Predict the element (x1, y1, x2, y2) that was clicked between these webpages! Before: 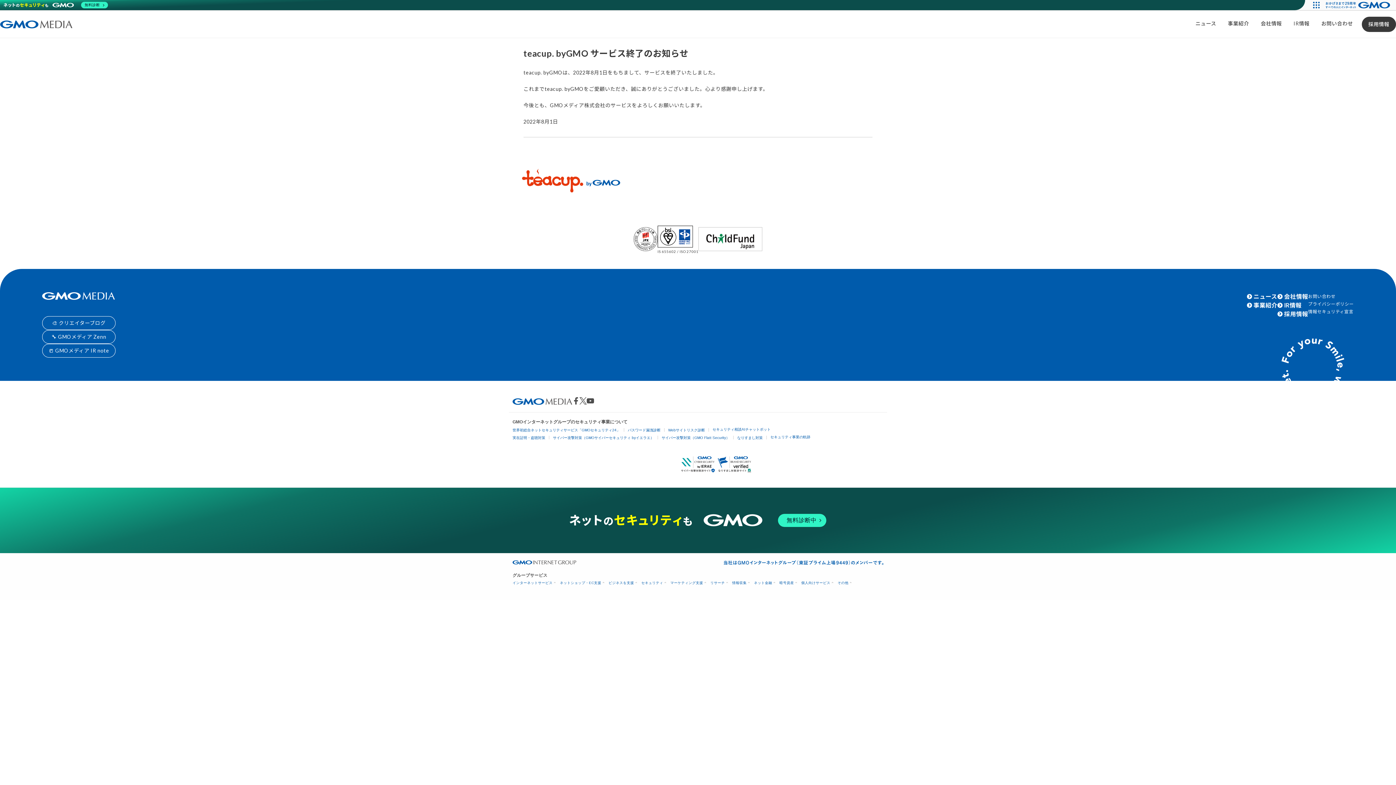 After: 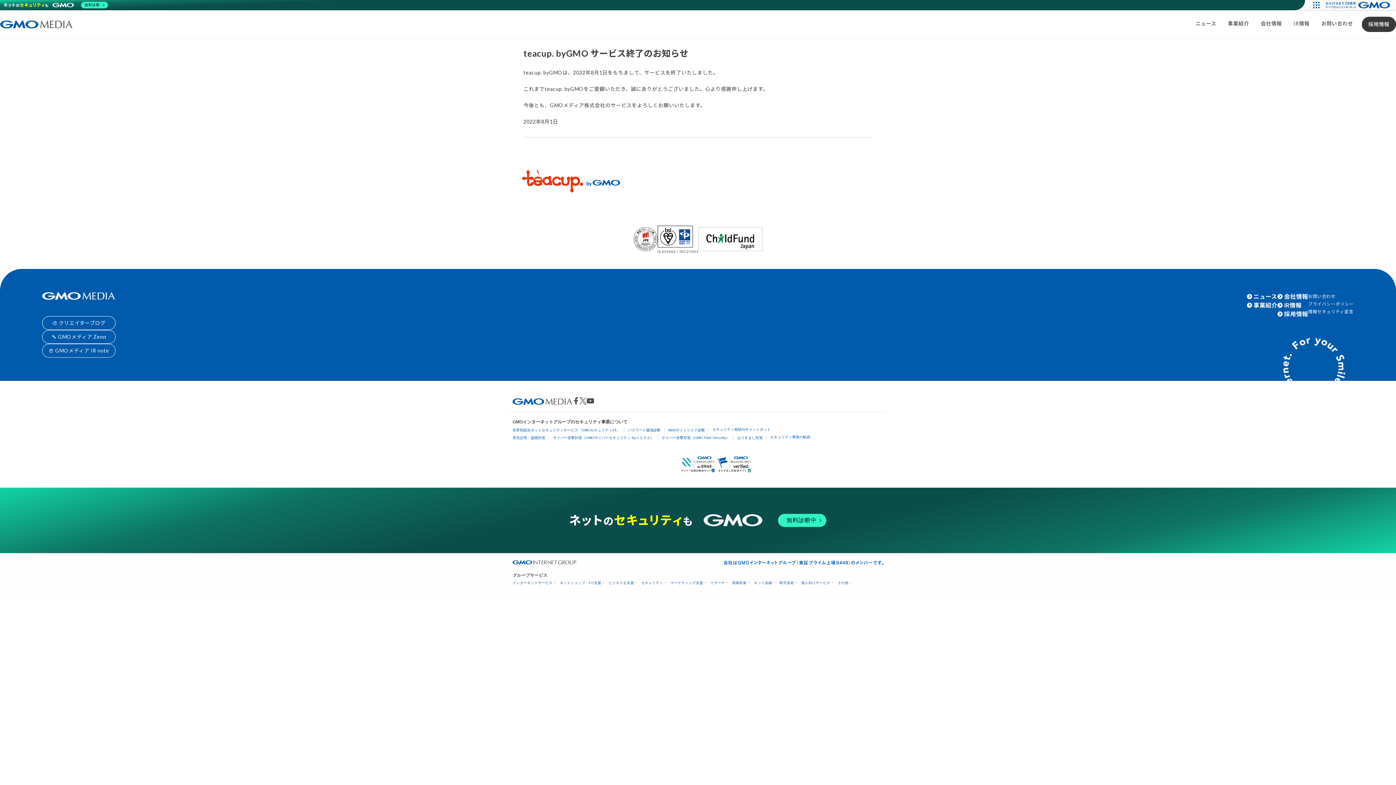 Action: bbox: (716, 460, 752, 466)